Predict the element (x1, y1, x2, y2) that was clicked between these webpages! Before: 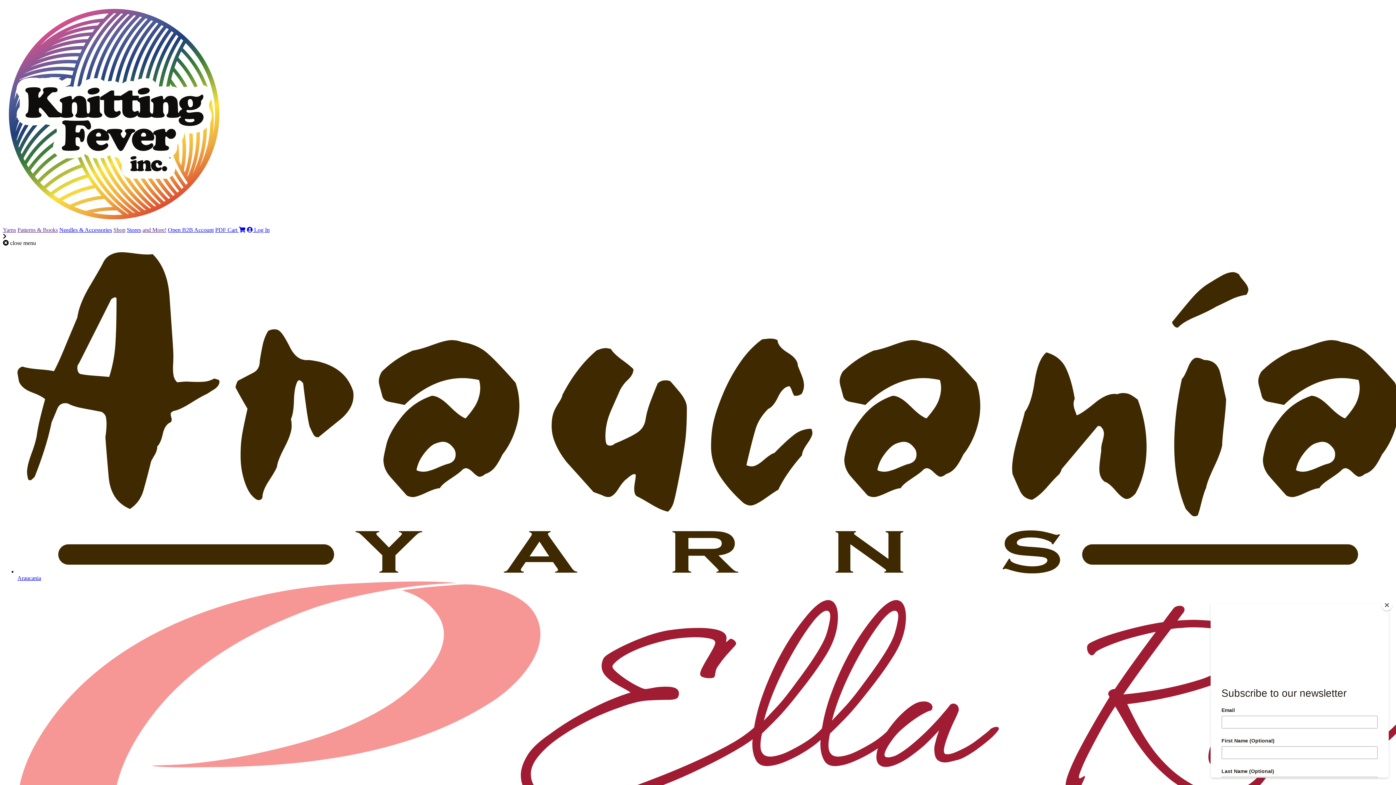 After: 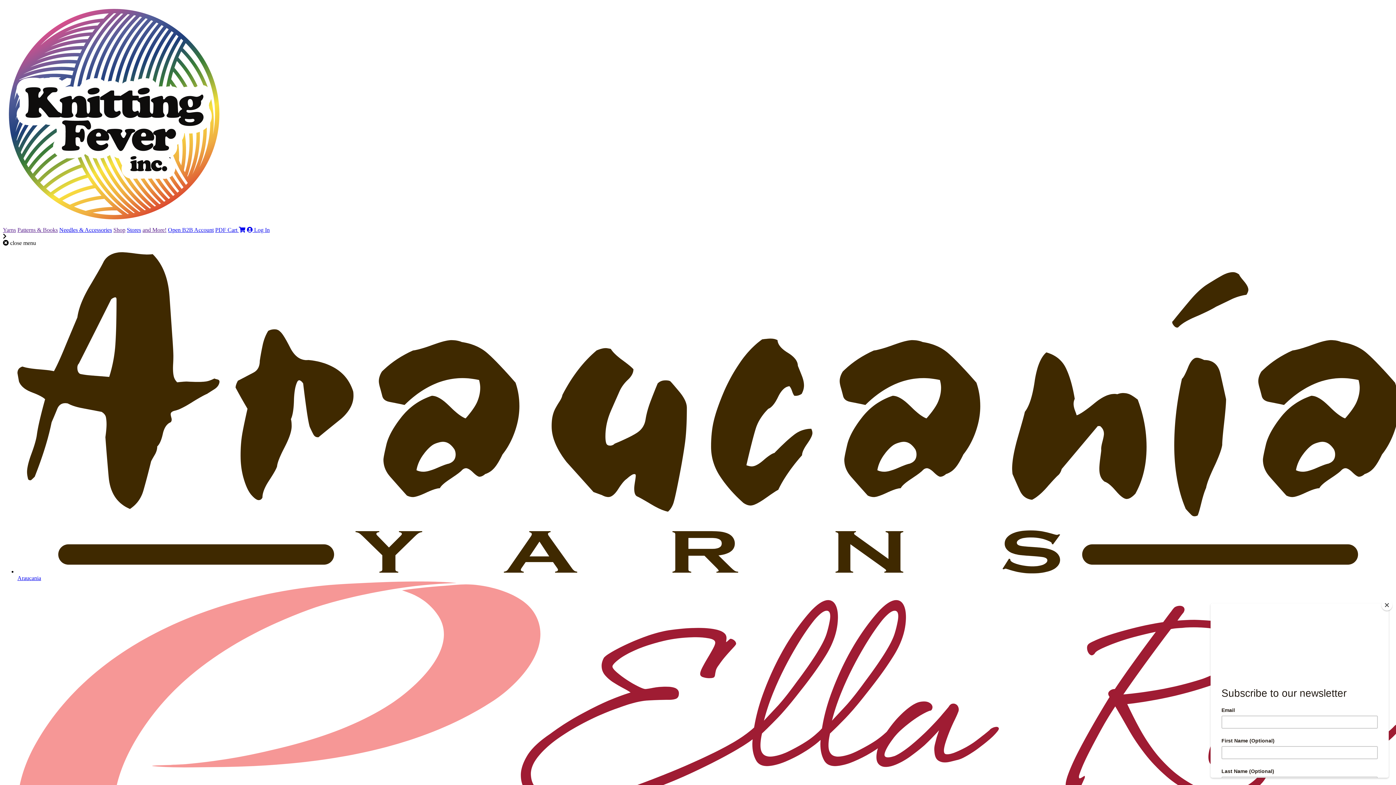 Action: label: Shop bbox: (113, 226, 125, 233)